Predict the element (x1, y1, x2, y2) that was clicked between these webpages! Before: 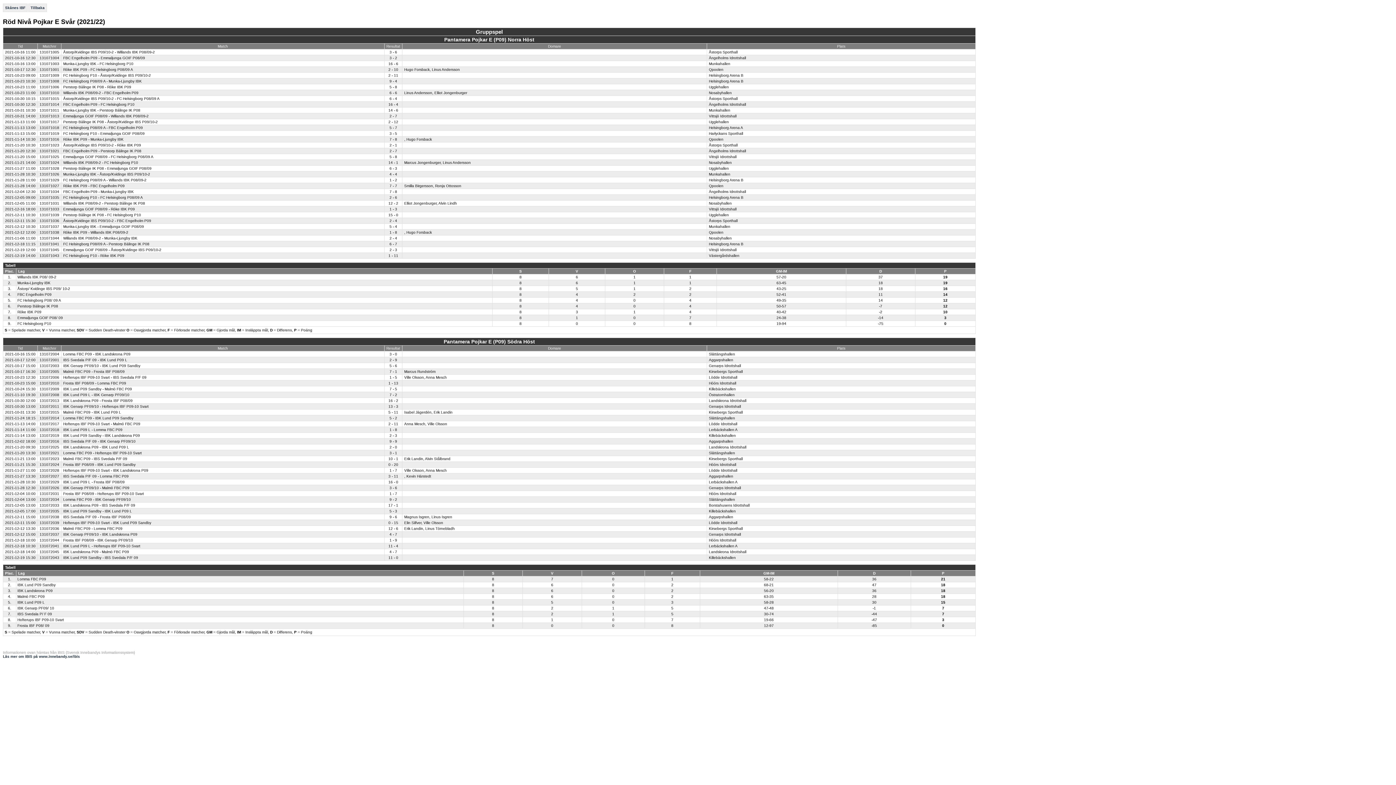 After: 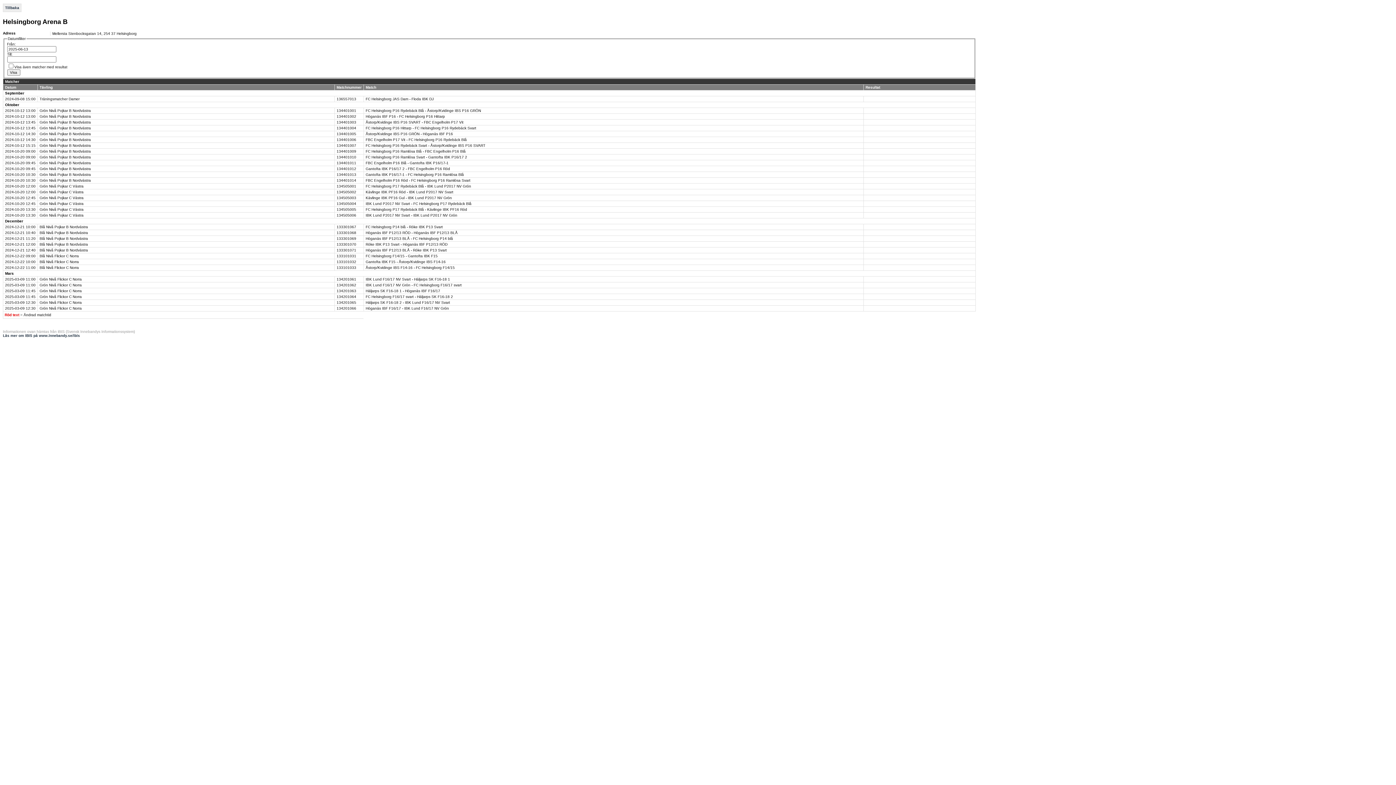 Action: label: Helsingborg Arena B bbox: (709, 73, 743, 77)